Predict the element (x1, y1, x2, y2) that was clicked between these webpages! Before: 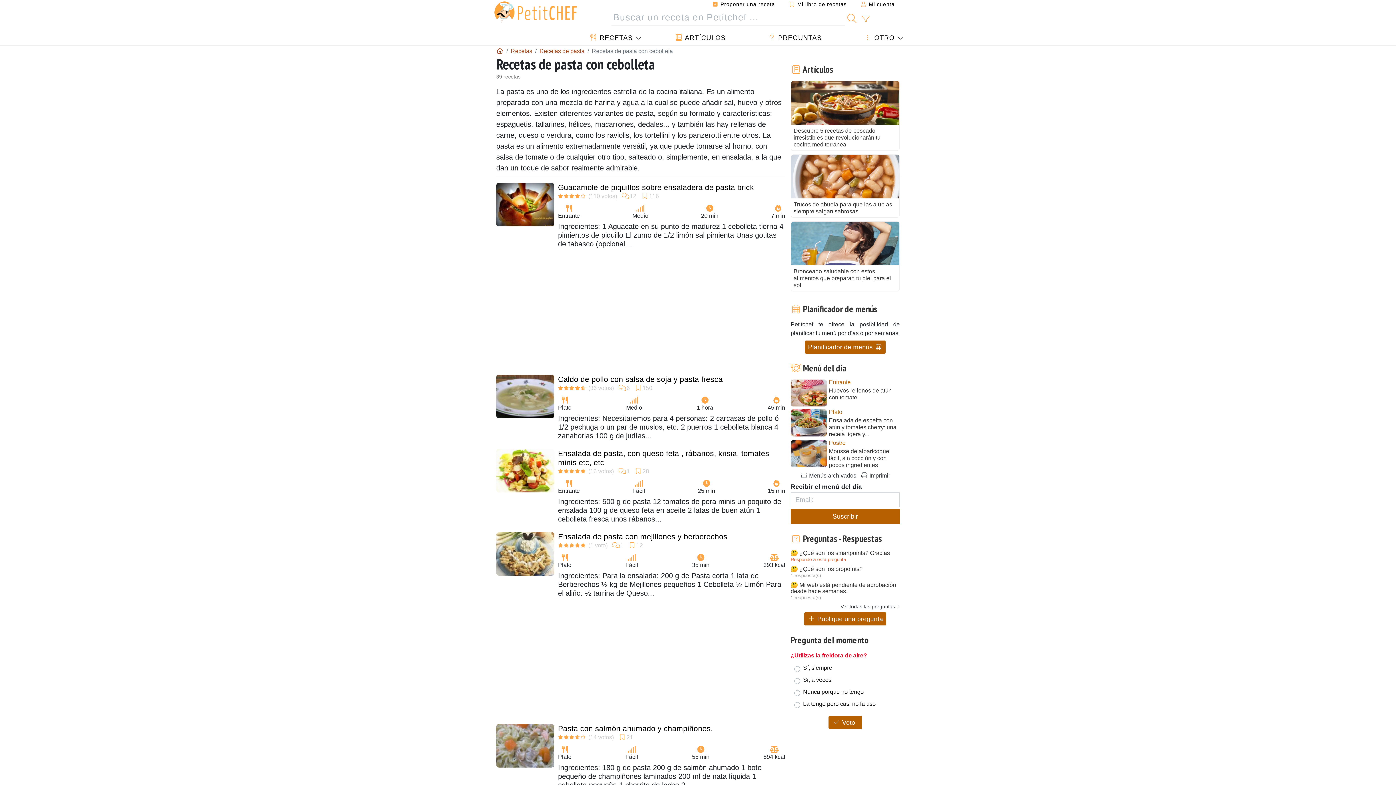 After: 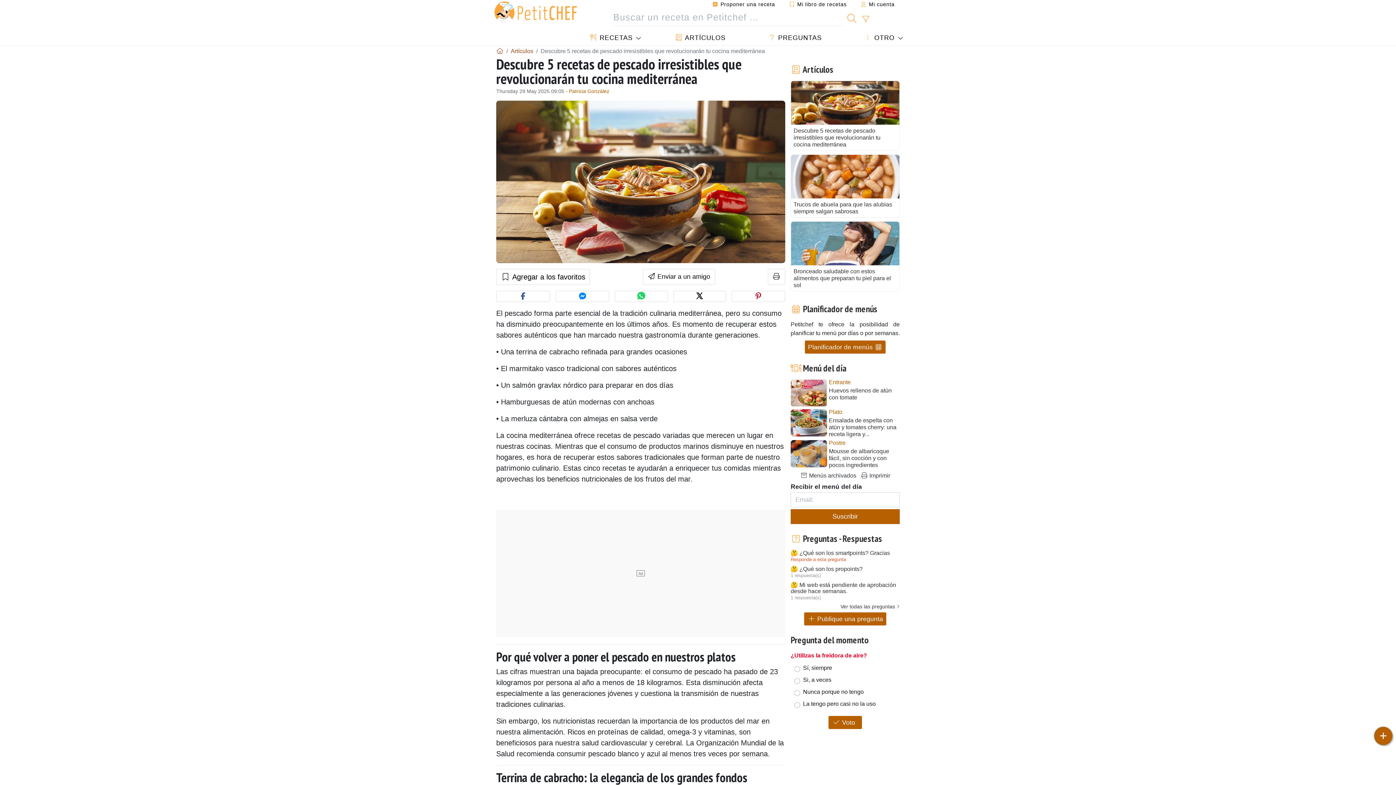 Action: bbox: (790, 80, 900, 150) label: Descubre 5 recetas de pescado irresistibles que revolucionarán tu cocina mediterránea